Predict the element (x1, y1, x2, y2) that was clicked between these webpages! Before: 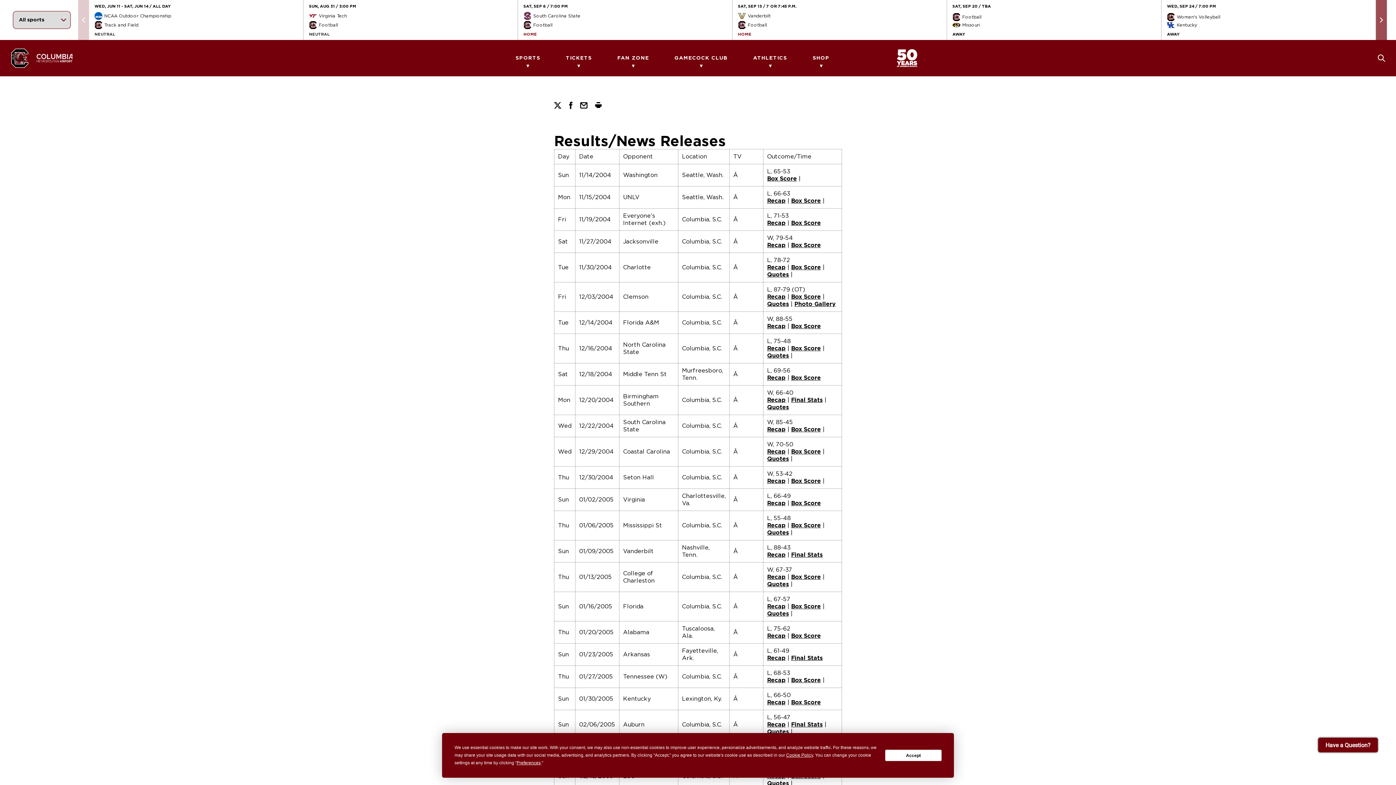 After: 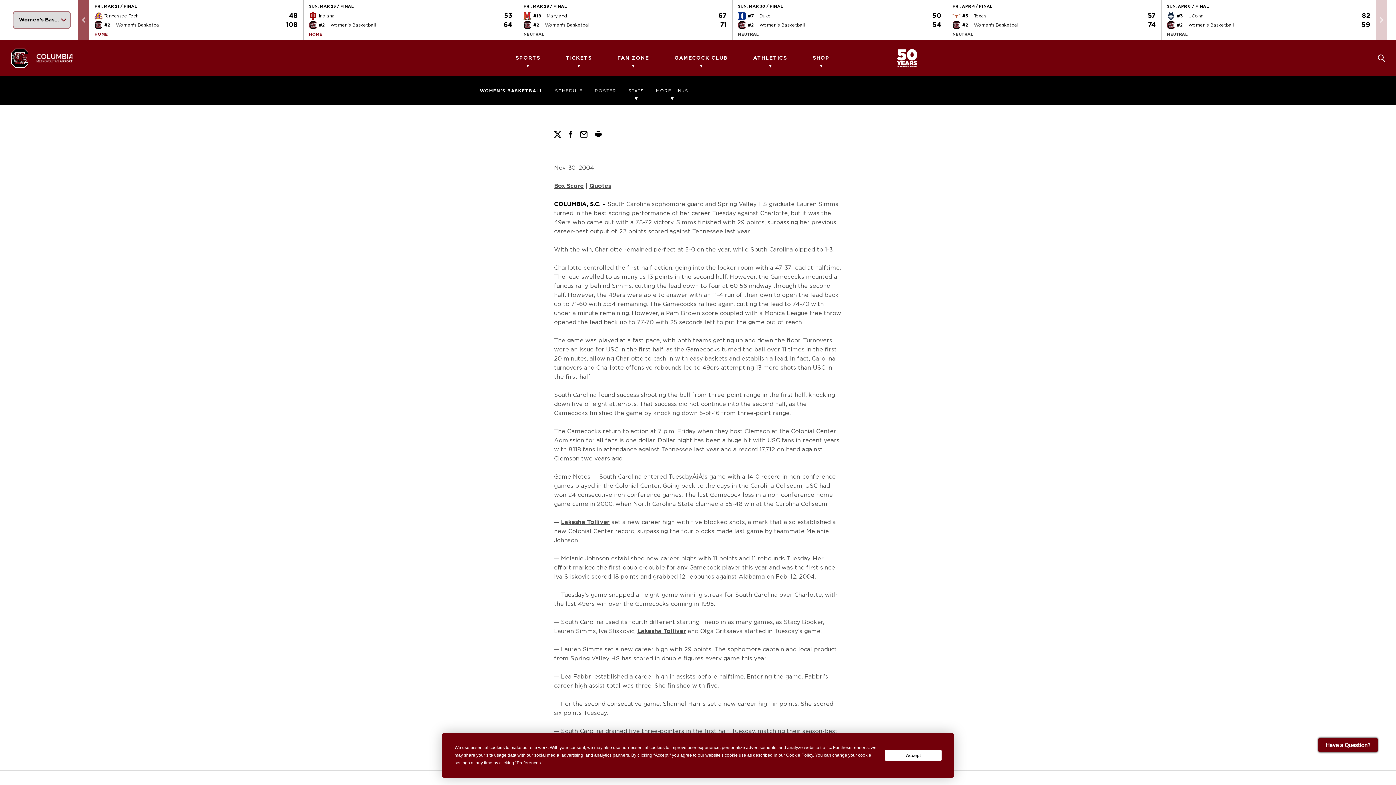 Action: bbox: (767, 264, 785, 270) label: Recap